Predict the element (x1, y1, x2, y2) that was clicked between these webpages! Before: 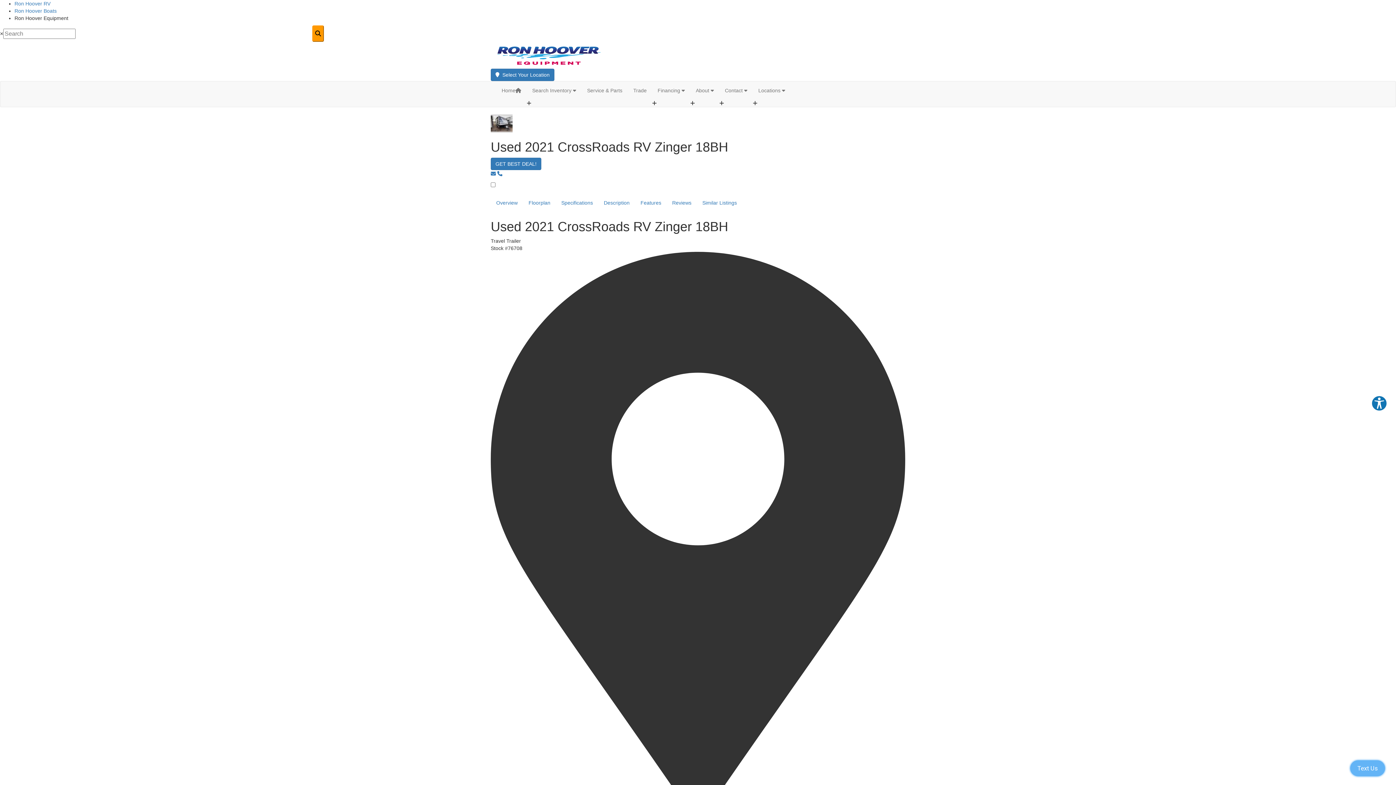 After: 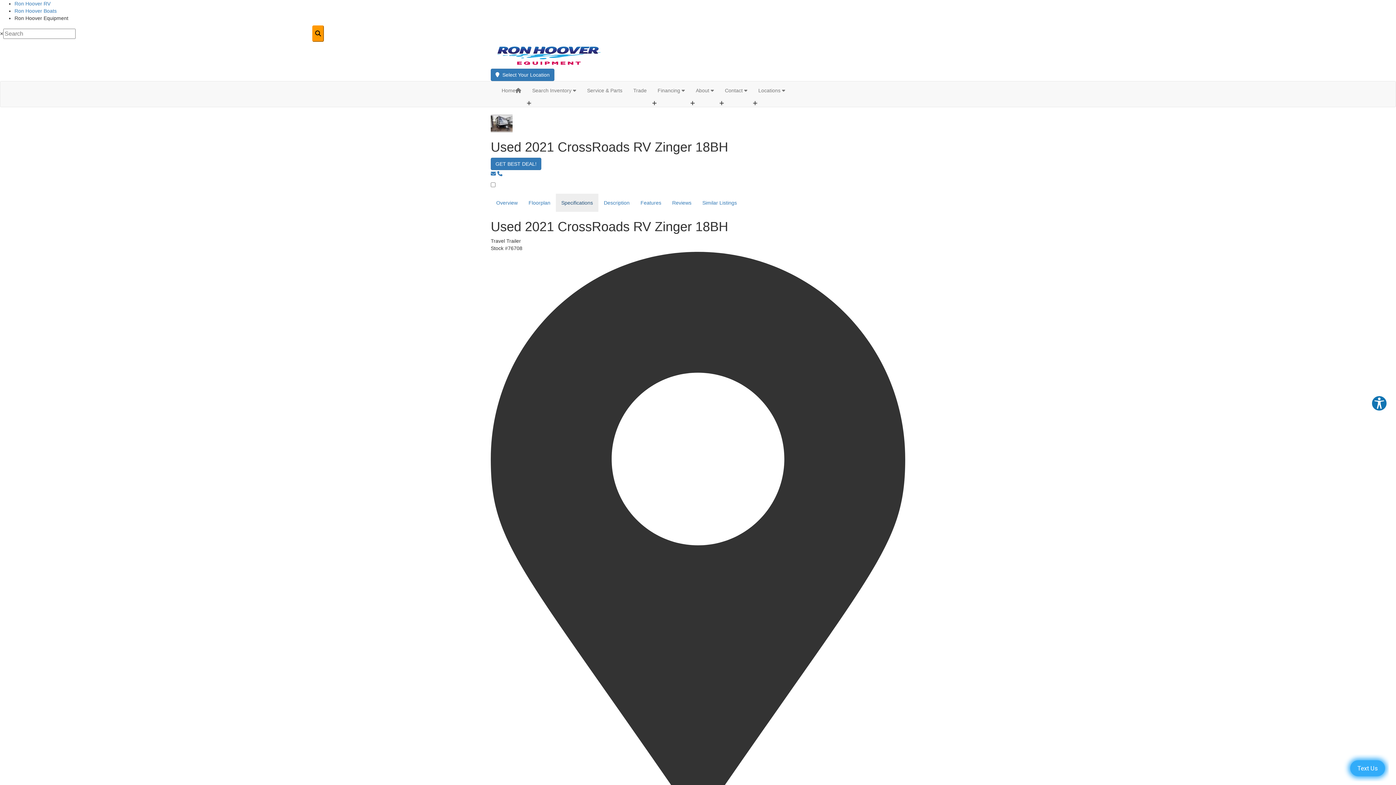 Action: label: Specifications bbox: (556, 193, 598, 212)